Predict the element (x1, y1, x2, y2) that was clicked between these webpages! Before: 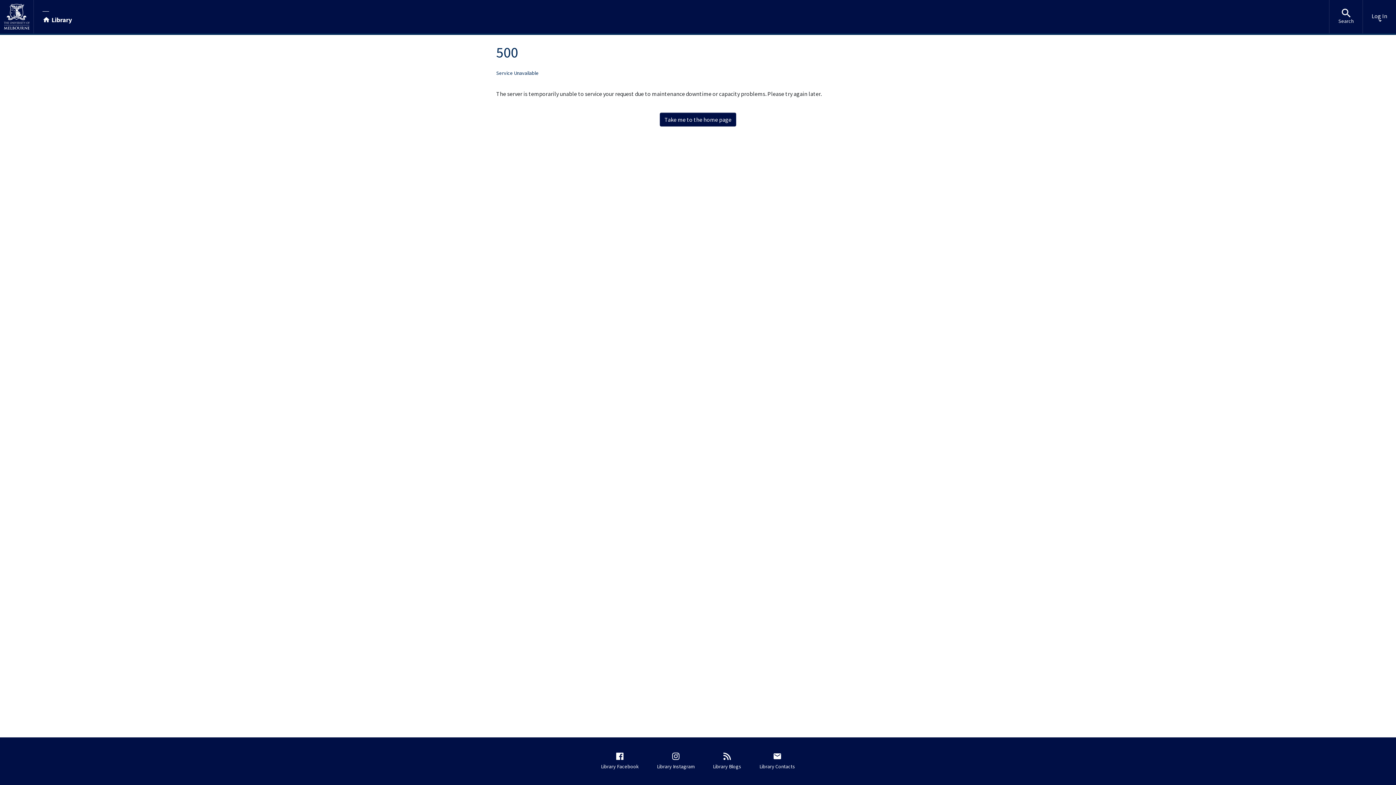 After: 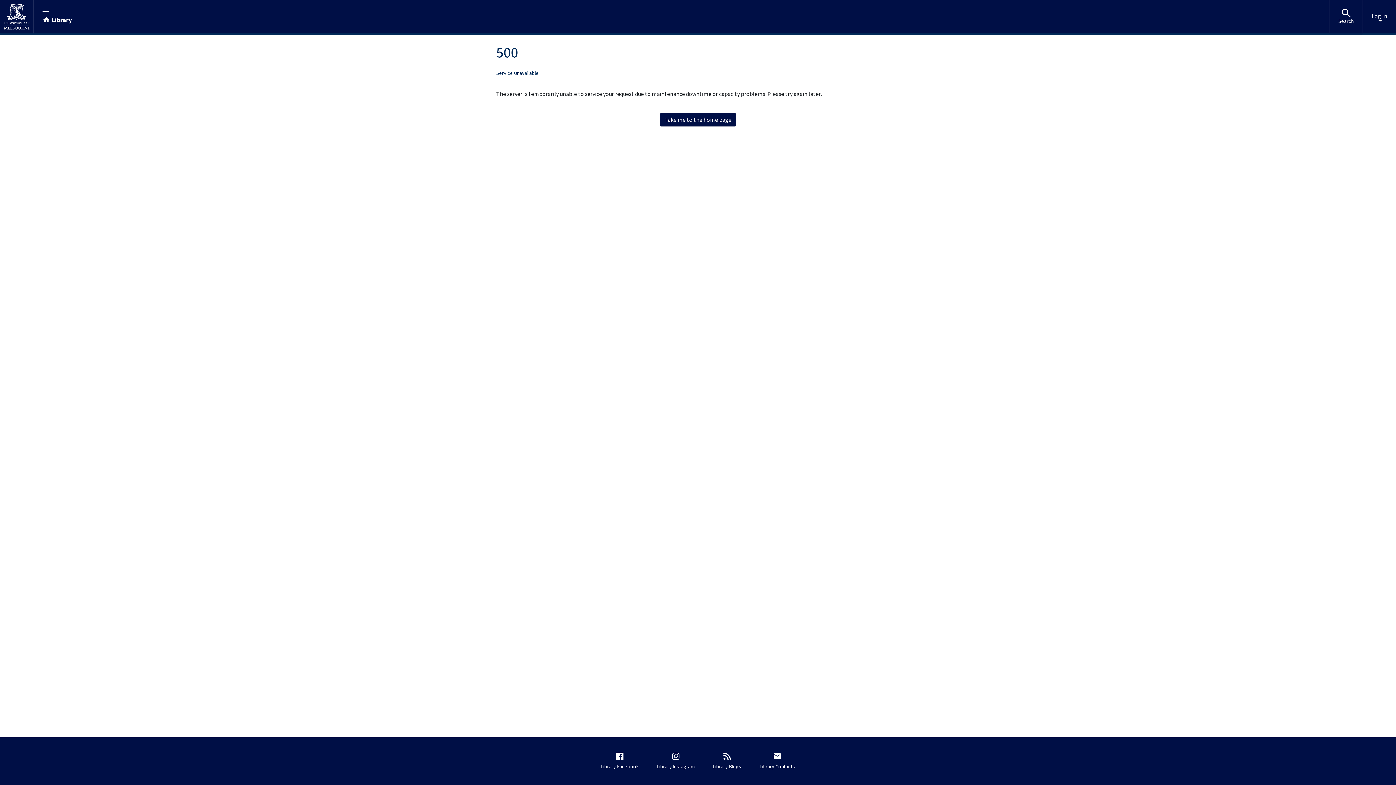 Action: bbox: (1329, 0, 1362, 33) label: Search